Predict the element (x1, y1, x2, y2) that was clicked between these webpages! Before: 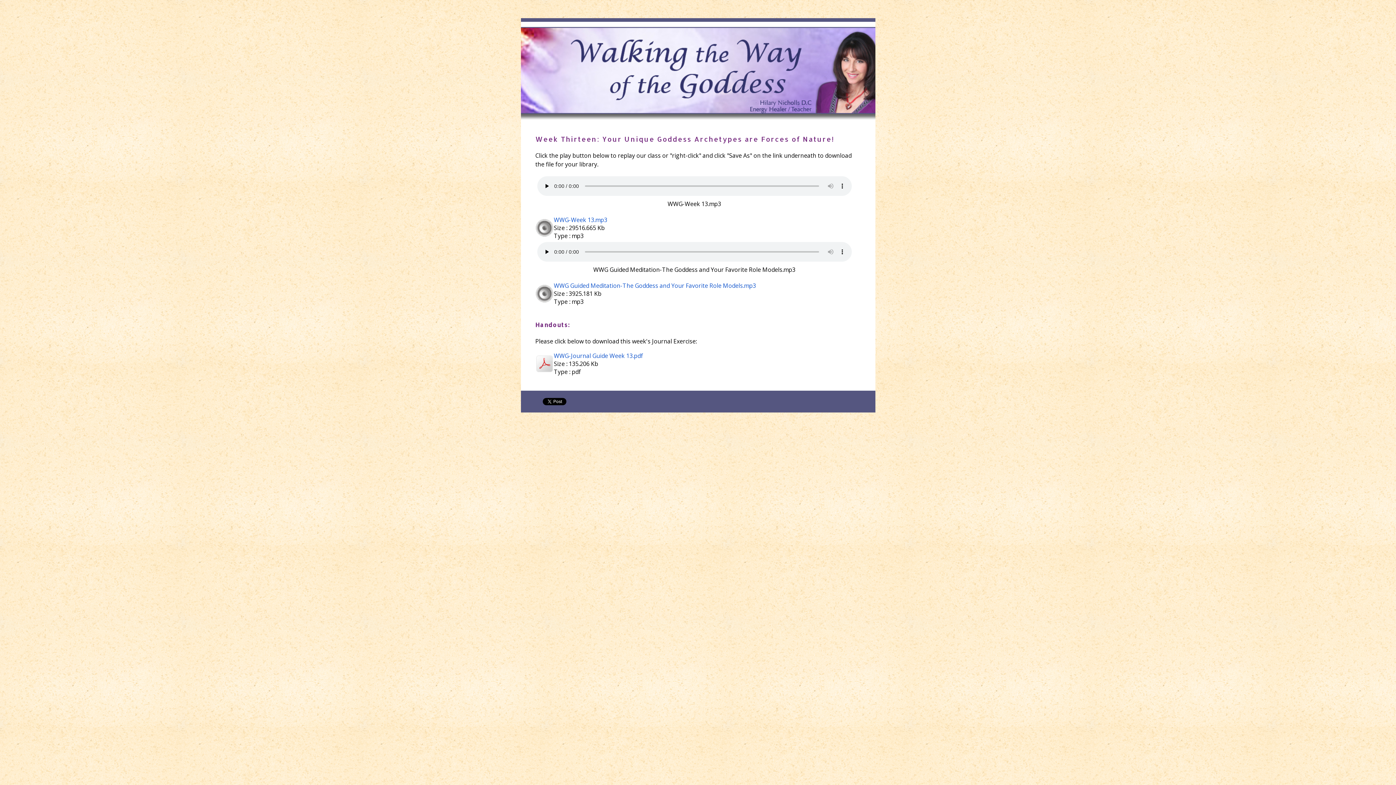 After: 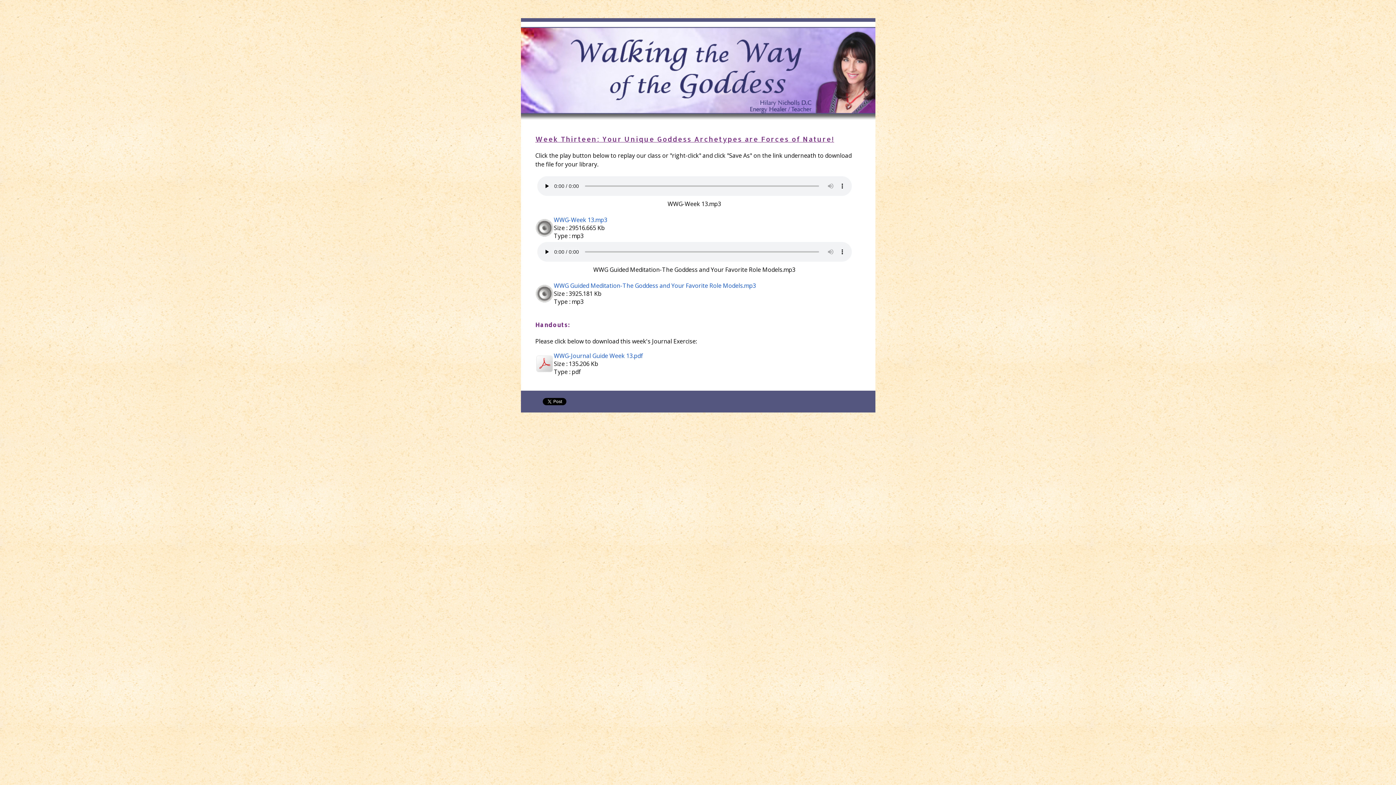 Action: bbox: (535, 134, 834, 143) label: Week Thirteen: Your Unique Goddess Archetypes are Forces of Nature!